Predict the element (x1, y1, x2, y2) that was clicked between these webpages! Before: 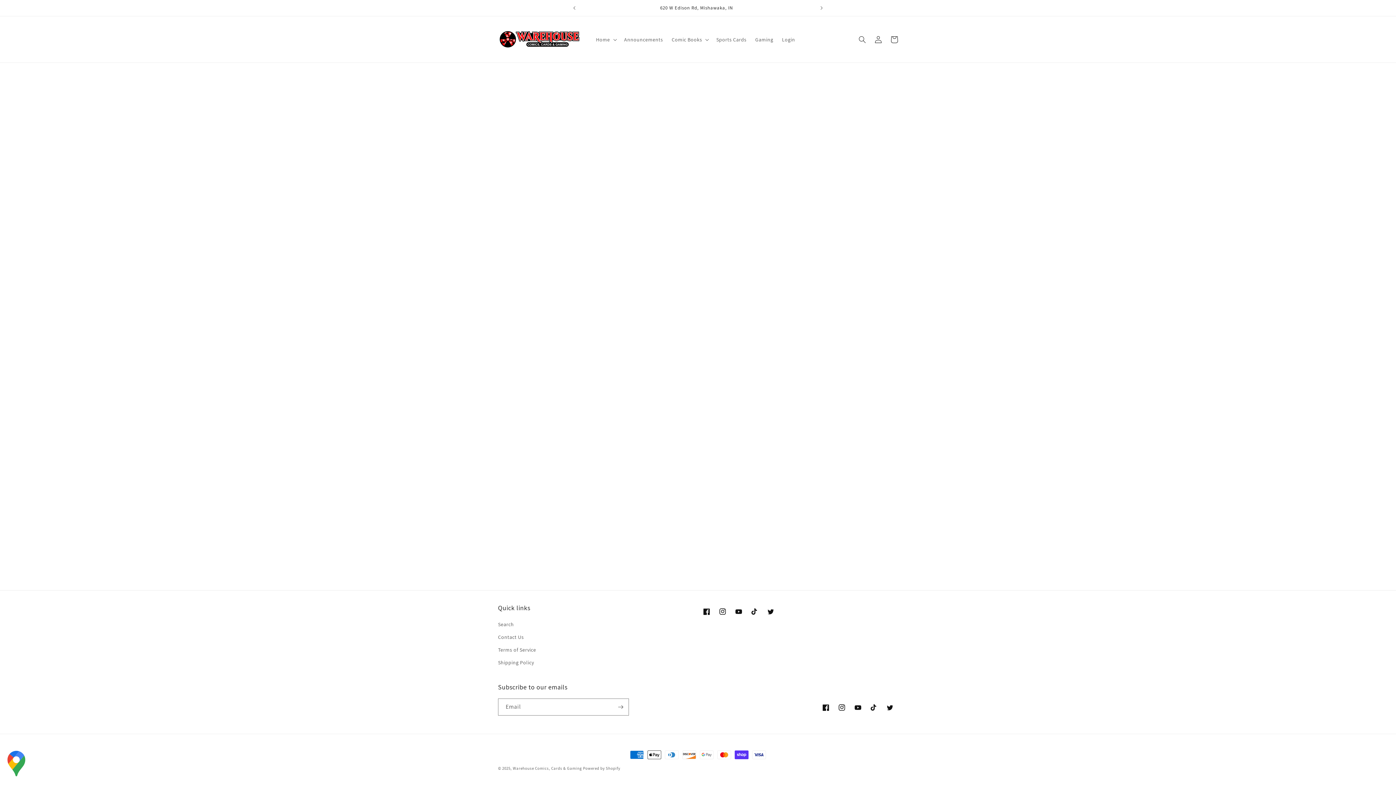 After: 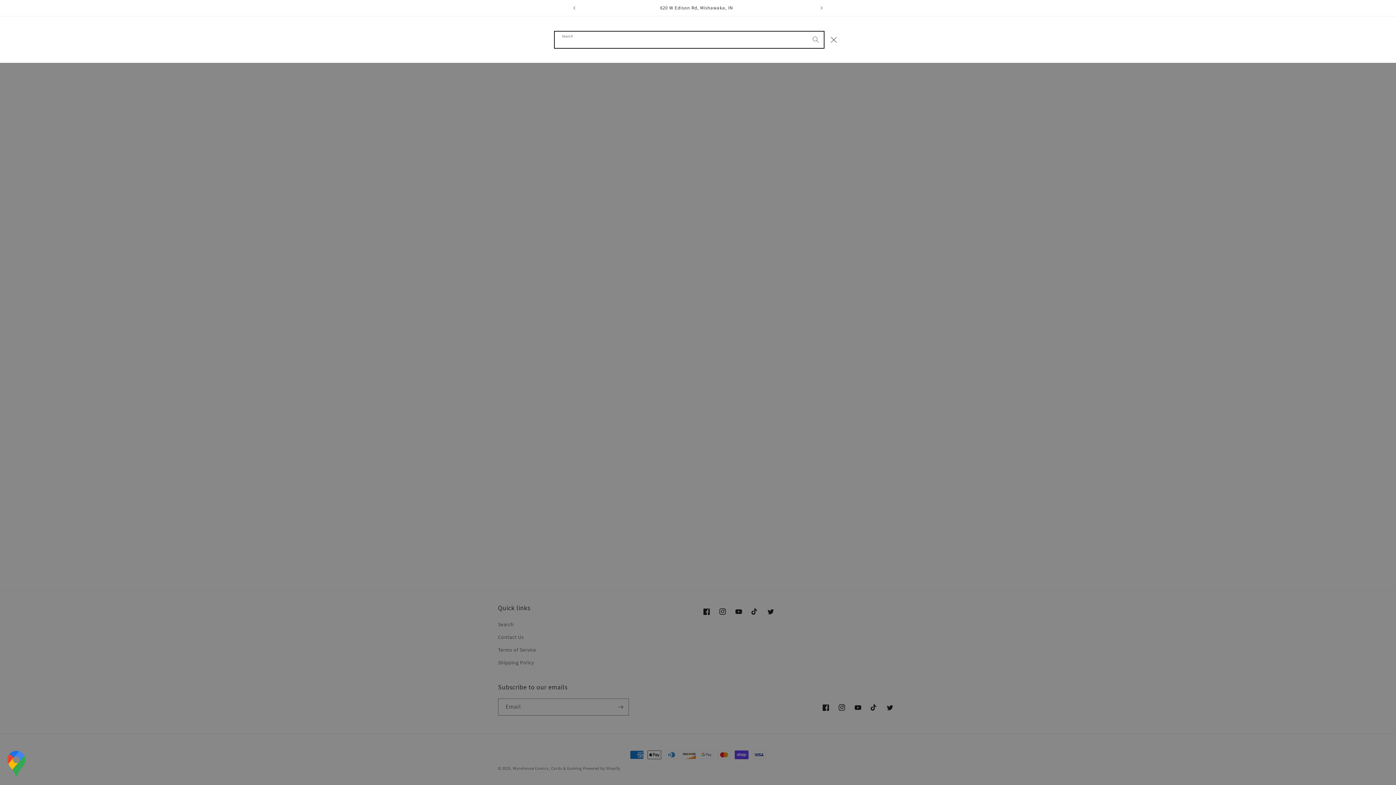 Action: label: Search bbox: (854, 31, 870, 47)